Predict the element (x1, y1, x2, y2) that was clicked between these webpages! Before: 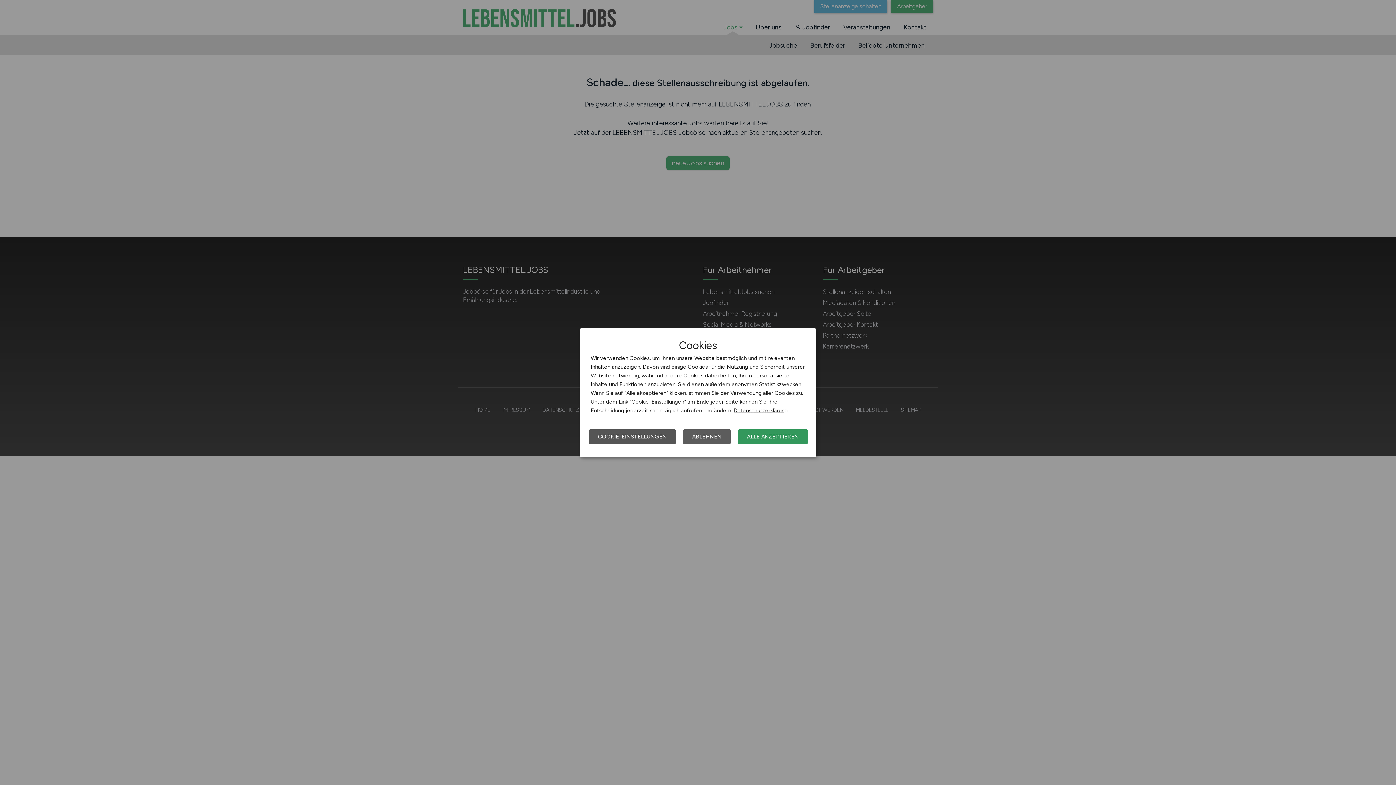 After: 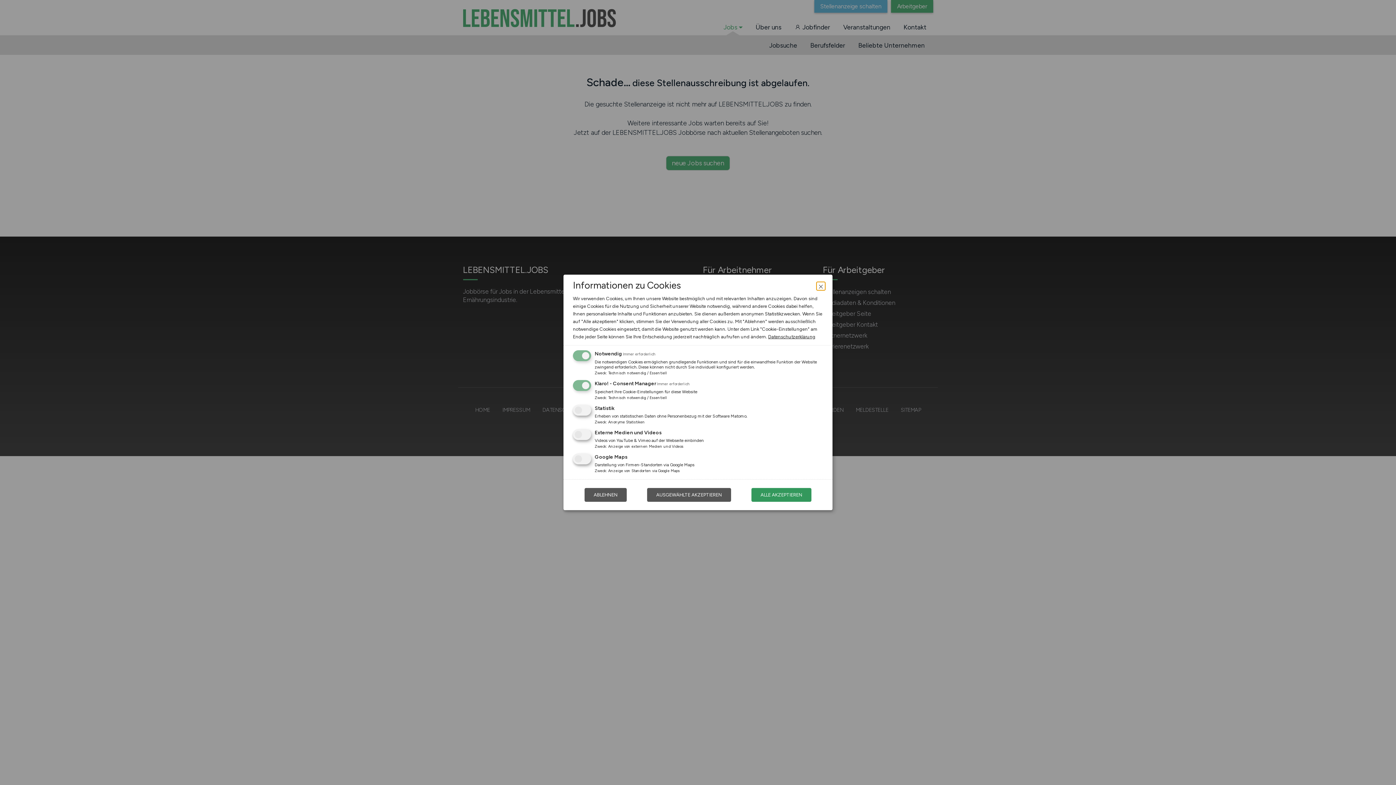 Action: label: COOKIE-EINSTELLUNGEN bbox: (589, 429, 676, 444)